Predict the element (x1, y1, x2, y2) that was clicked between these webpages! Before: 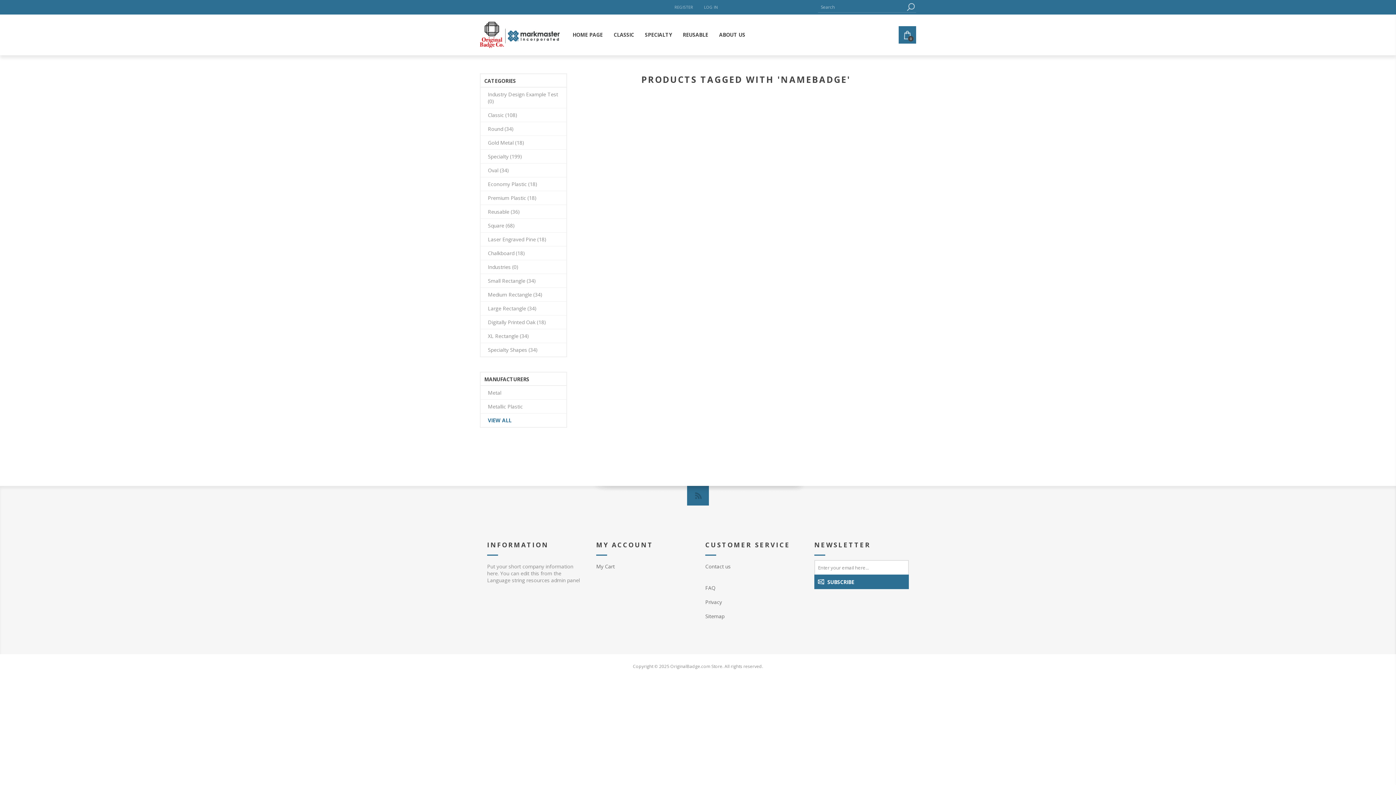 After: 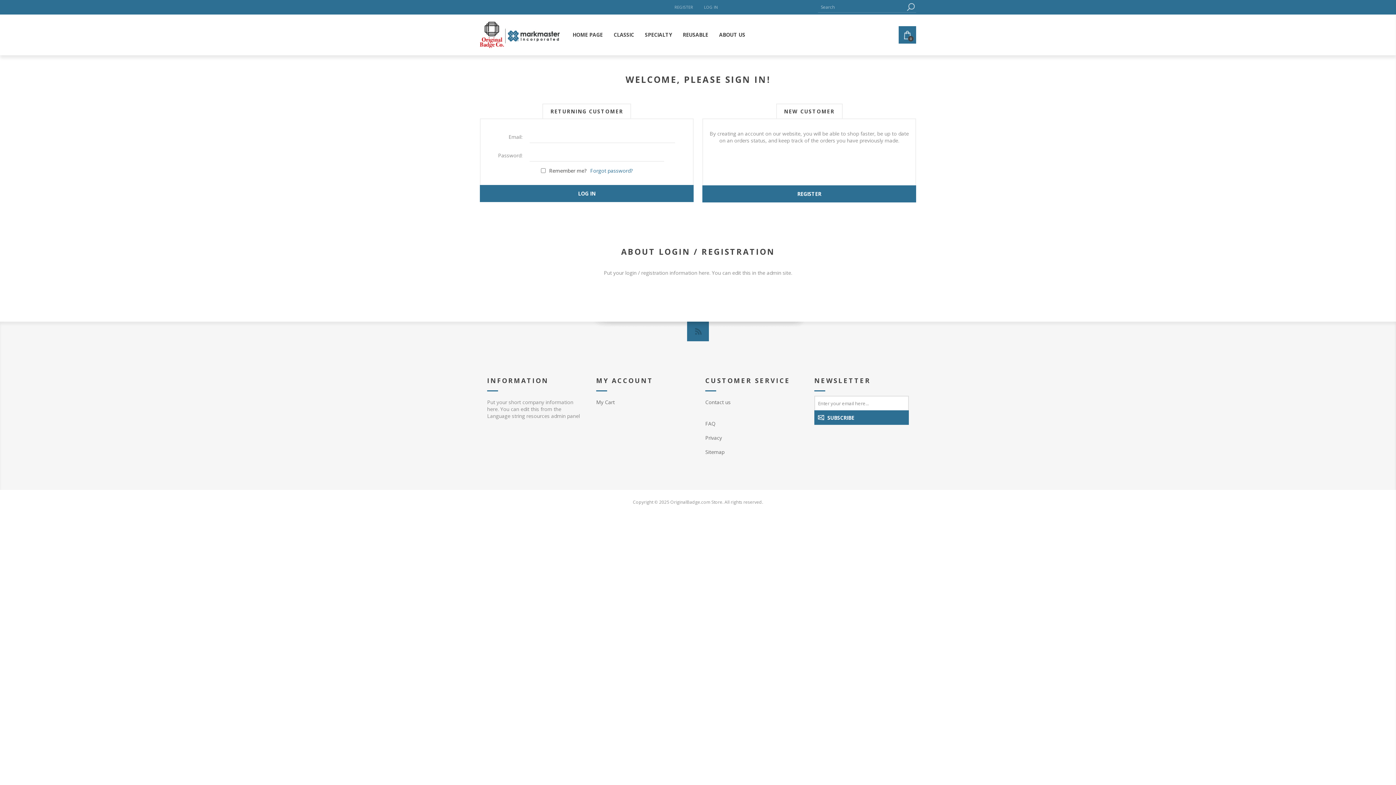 Action: label: LOG IN bbox: (704, 1, 718, 12)